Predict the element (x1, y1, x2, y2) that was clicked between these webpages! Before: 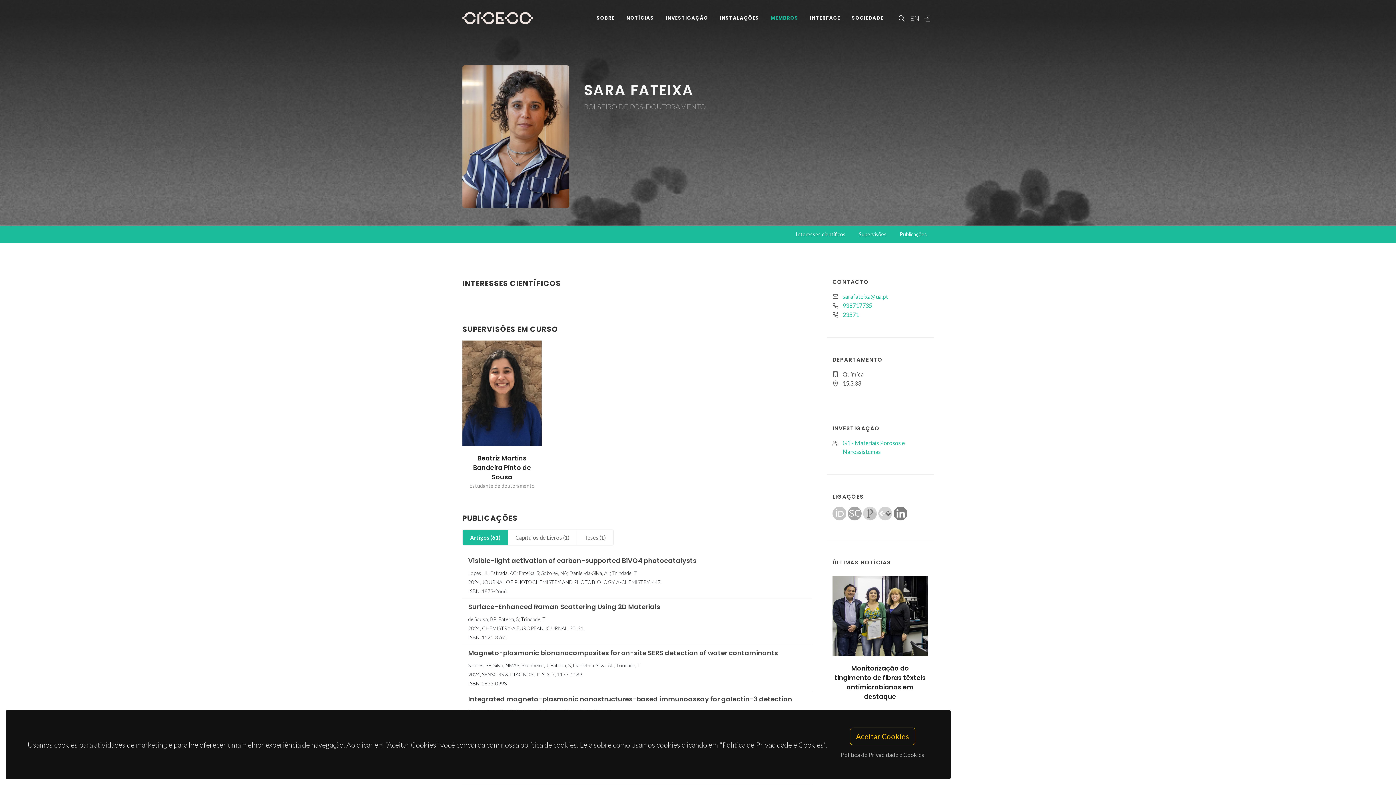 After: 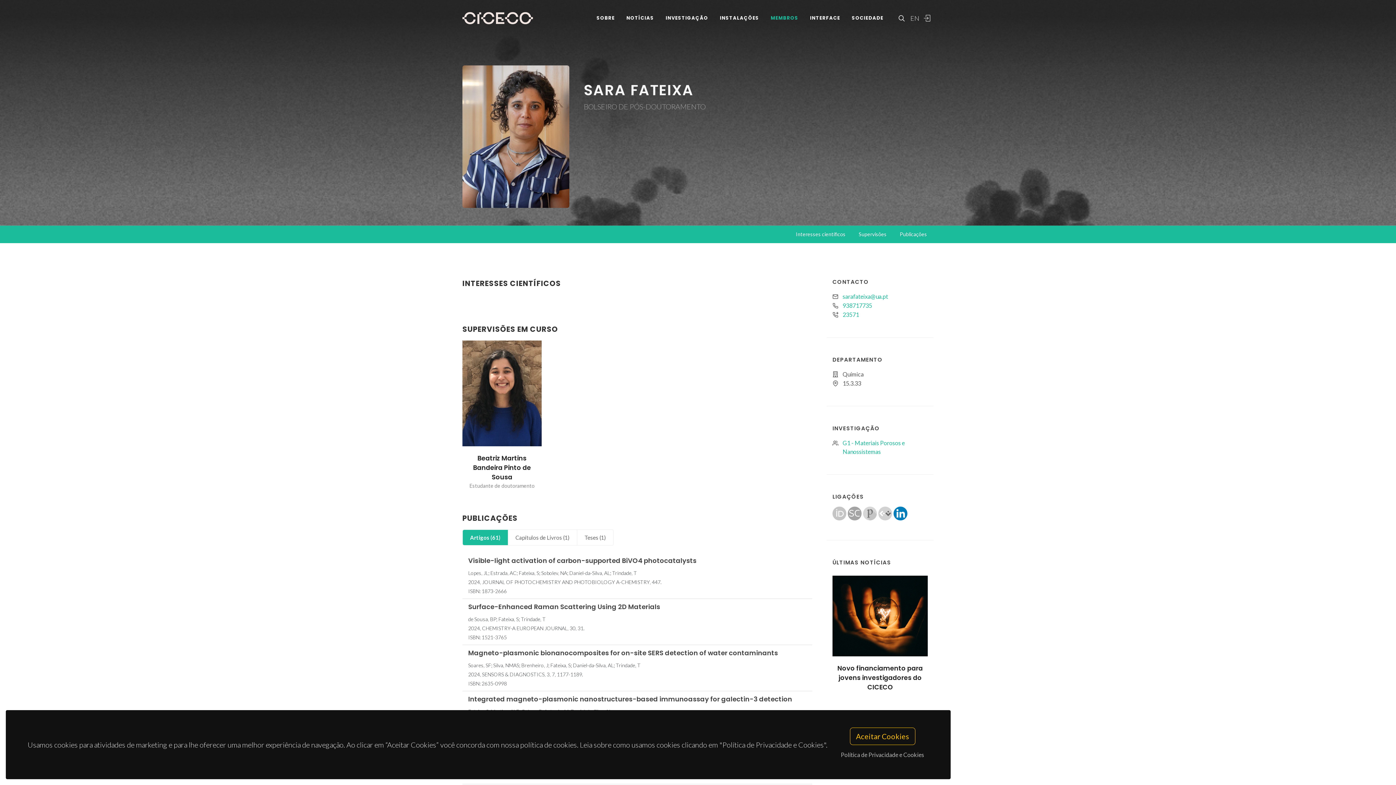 Action: bbox: (893, 509, 907, 516)